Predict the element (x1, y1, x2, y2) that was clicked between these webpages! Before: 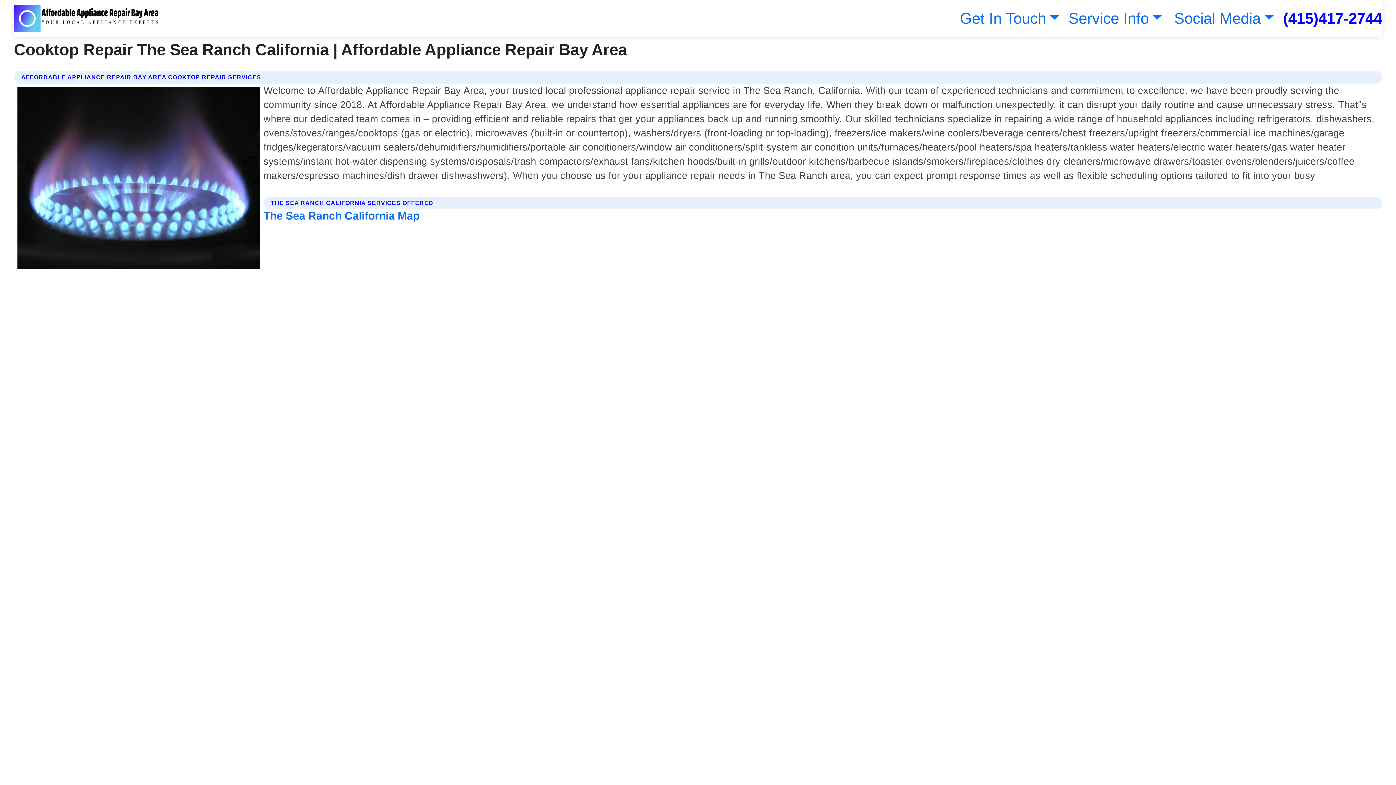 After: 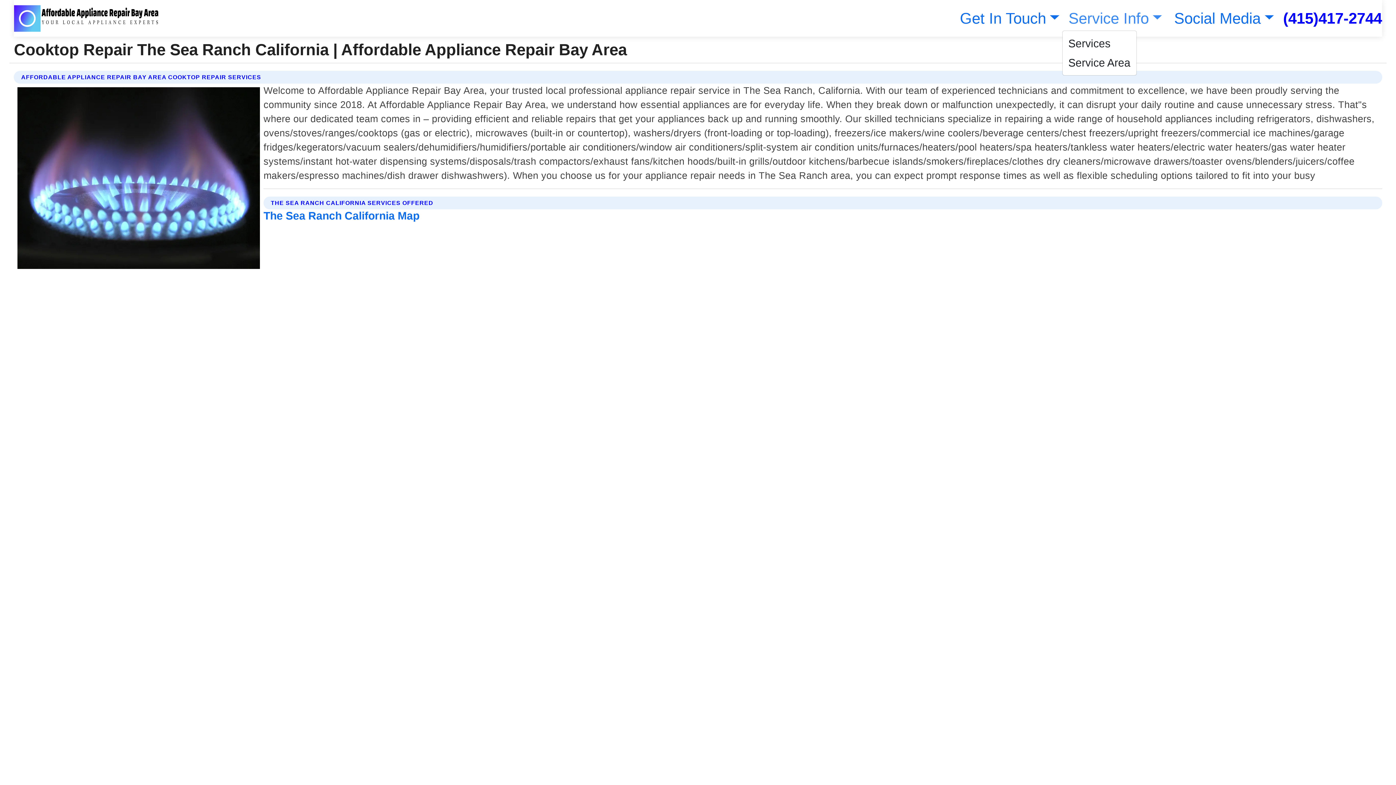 Action: label: Service Info bbox: (1065, 9, 1162, 26)